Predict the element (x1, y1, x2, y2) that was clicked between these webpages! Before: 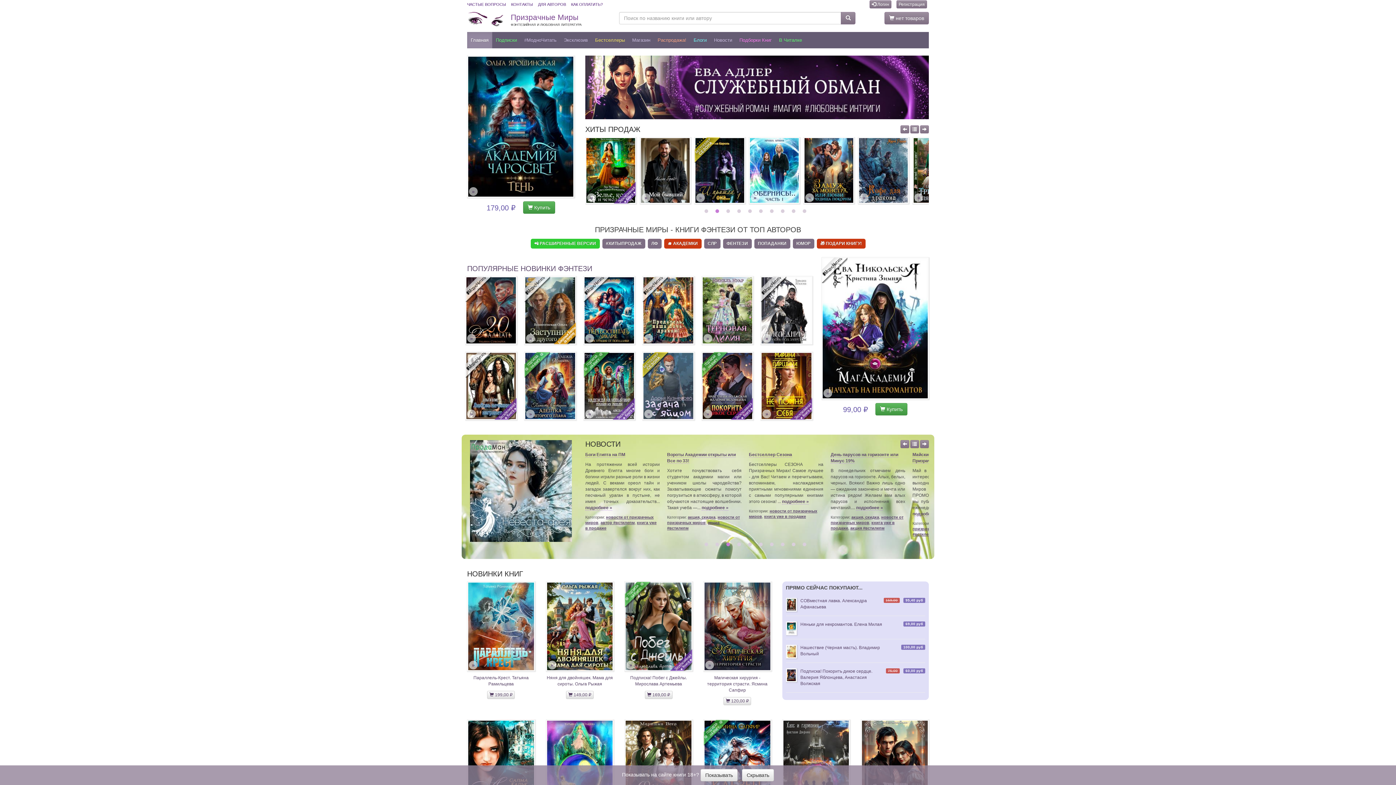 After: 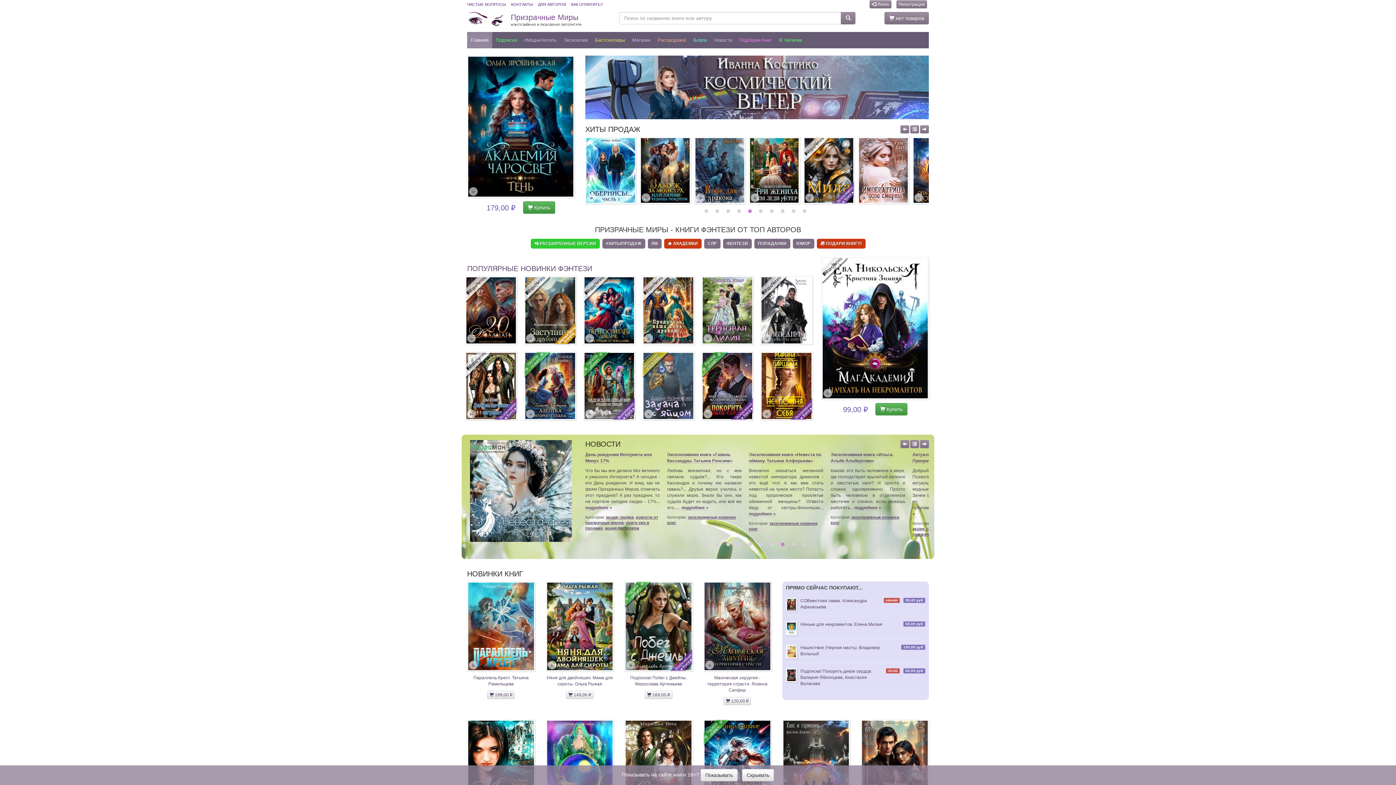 Action: label: 8 bbox: (780, 542, 784, 546)